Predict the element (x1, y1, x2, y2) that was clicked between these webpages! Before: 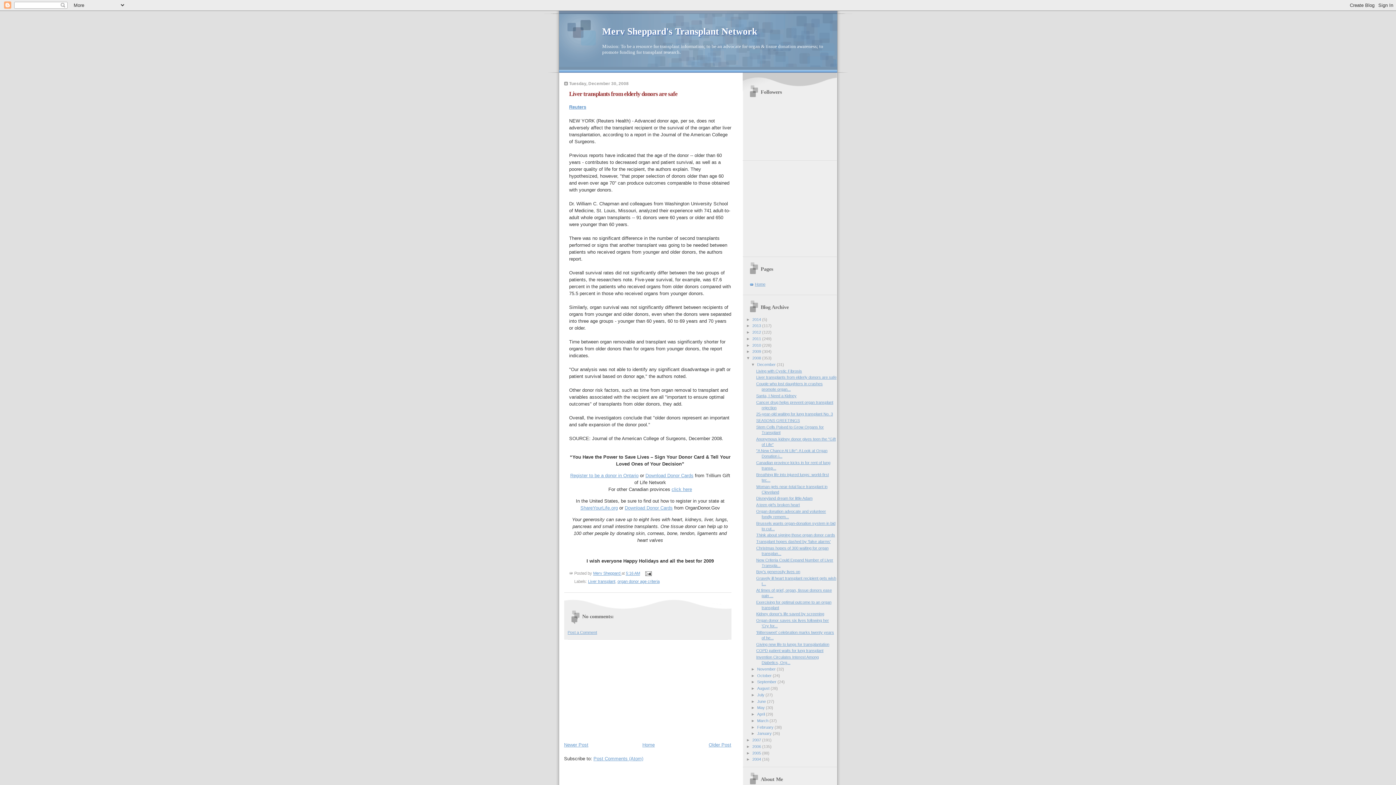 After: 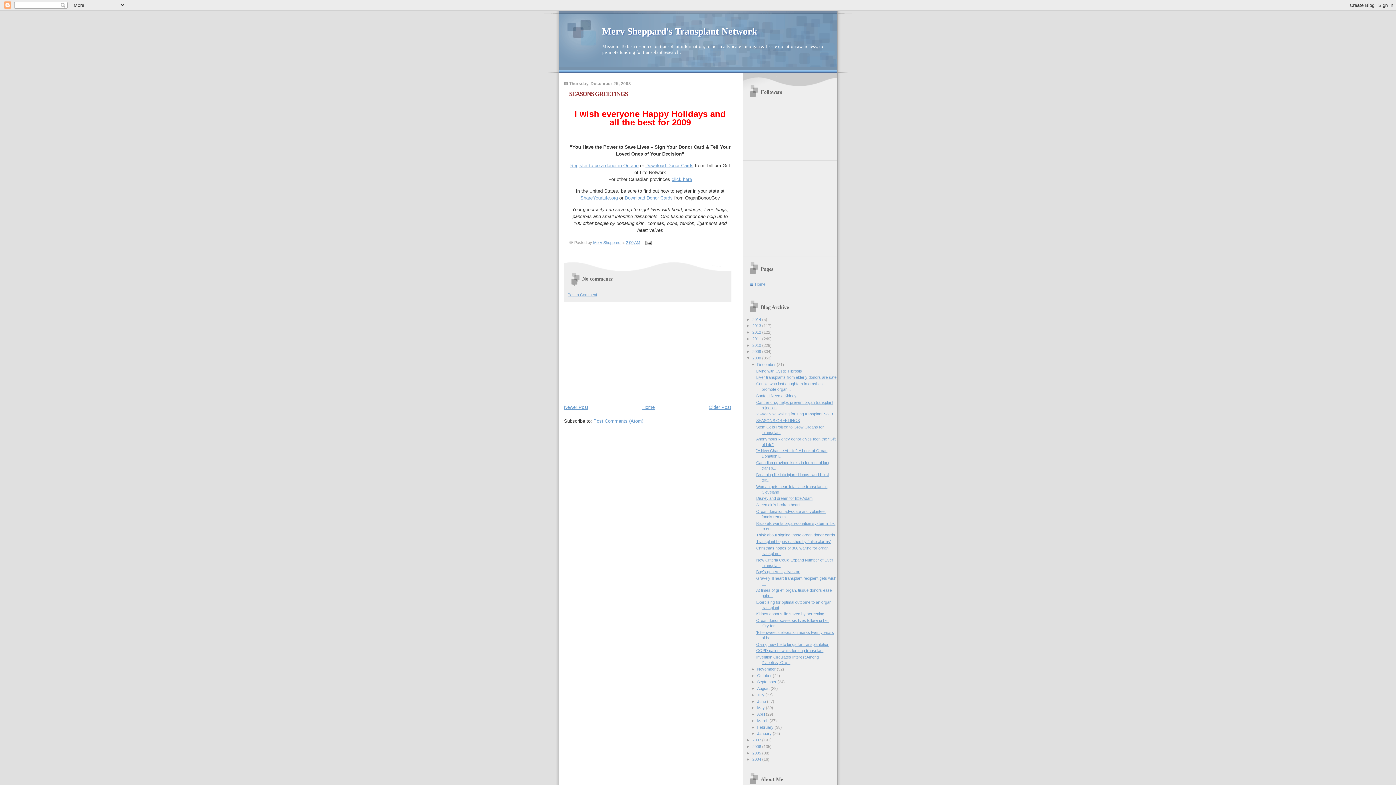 Action: bbox: (756, 418, 800, 422) label: SEASONS GREETINGS